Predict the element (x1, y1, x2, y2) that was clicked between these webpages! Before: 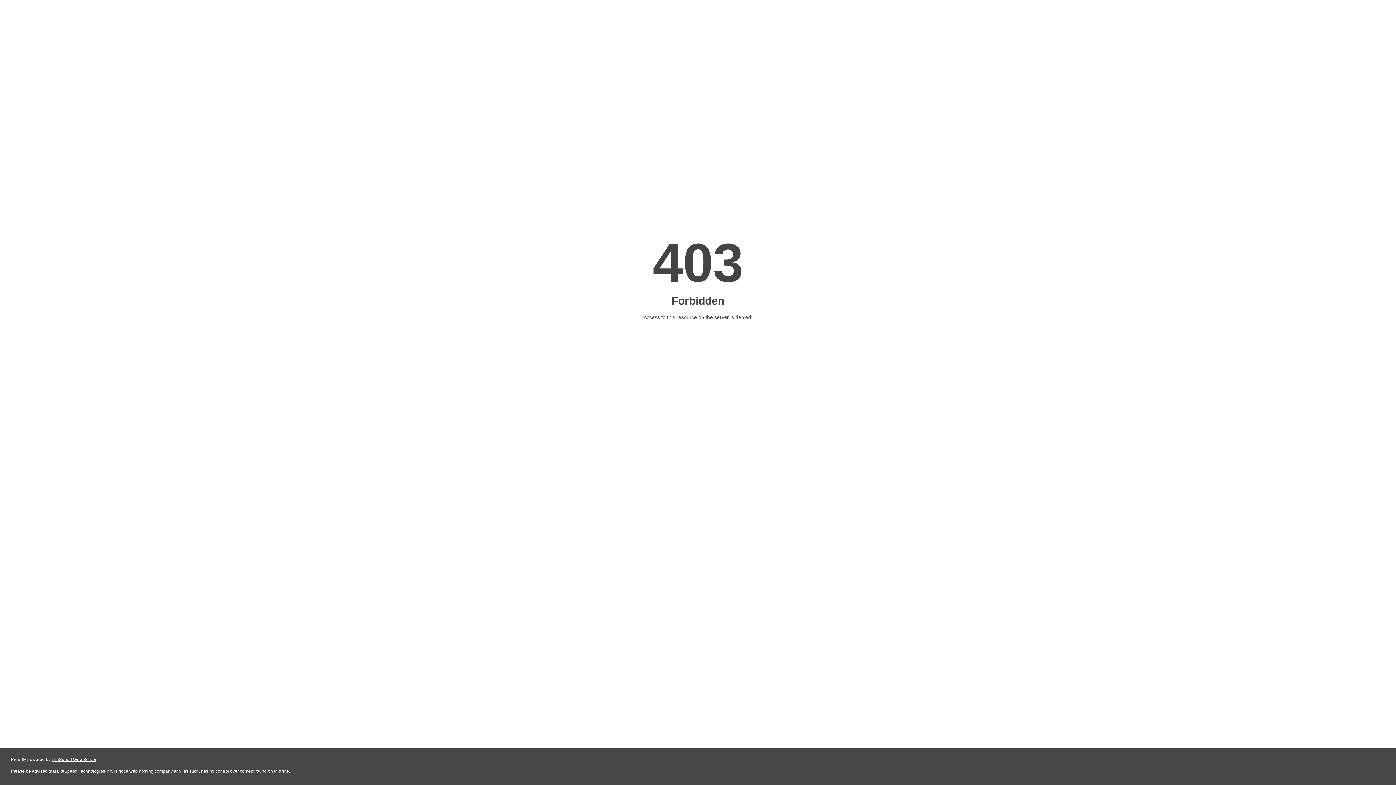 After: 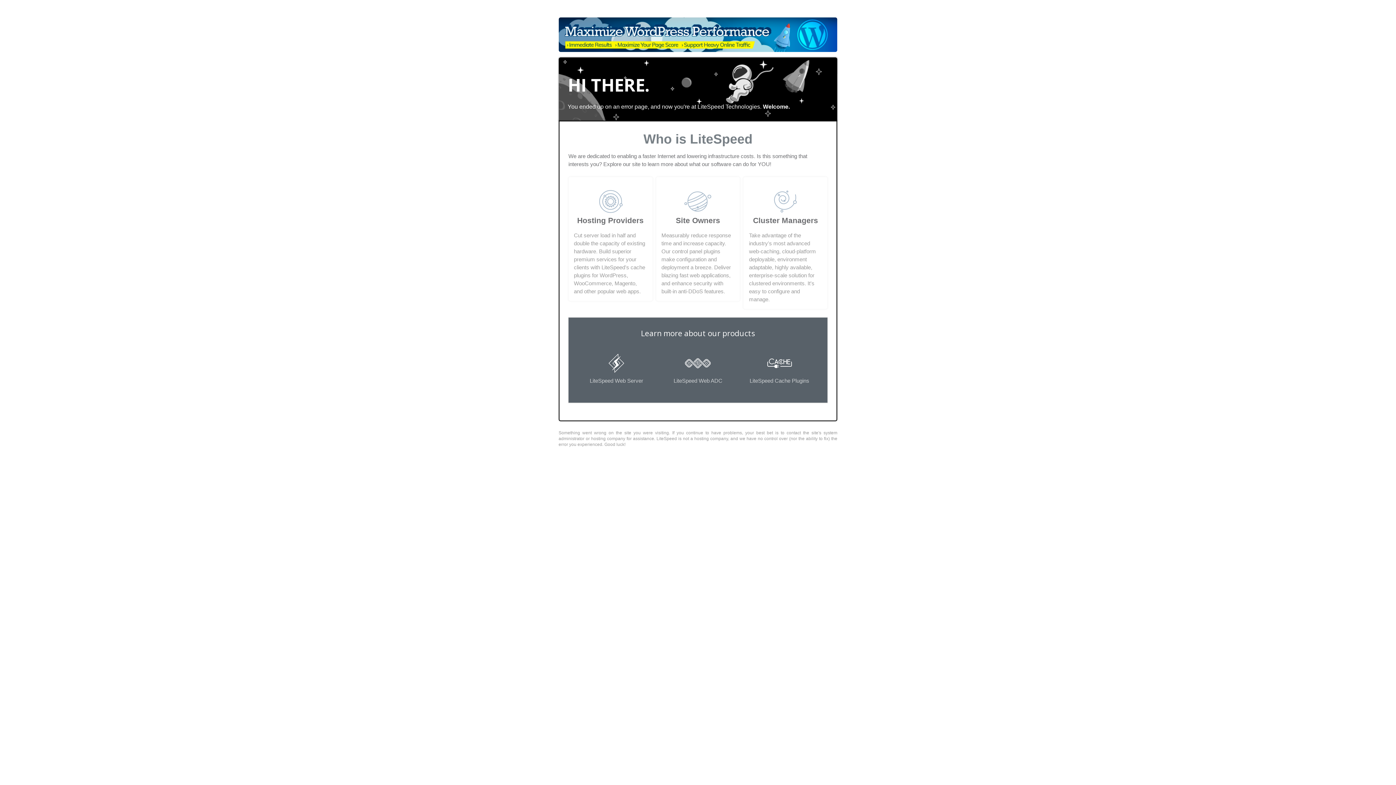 Action: bbox: (51, 757, 96, 762) label: LiteSpeed Web Server